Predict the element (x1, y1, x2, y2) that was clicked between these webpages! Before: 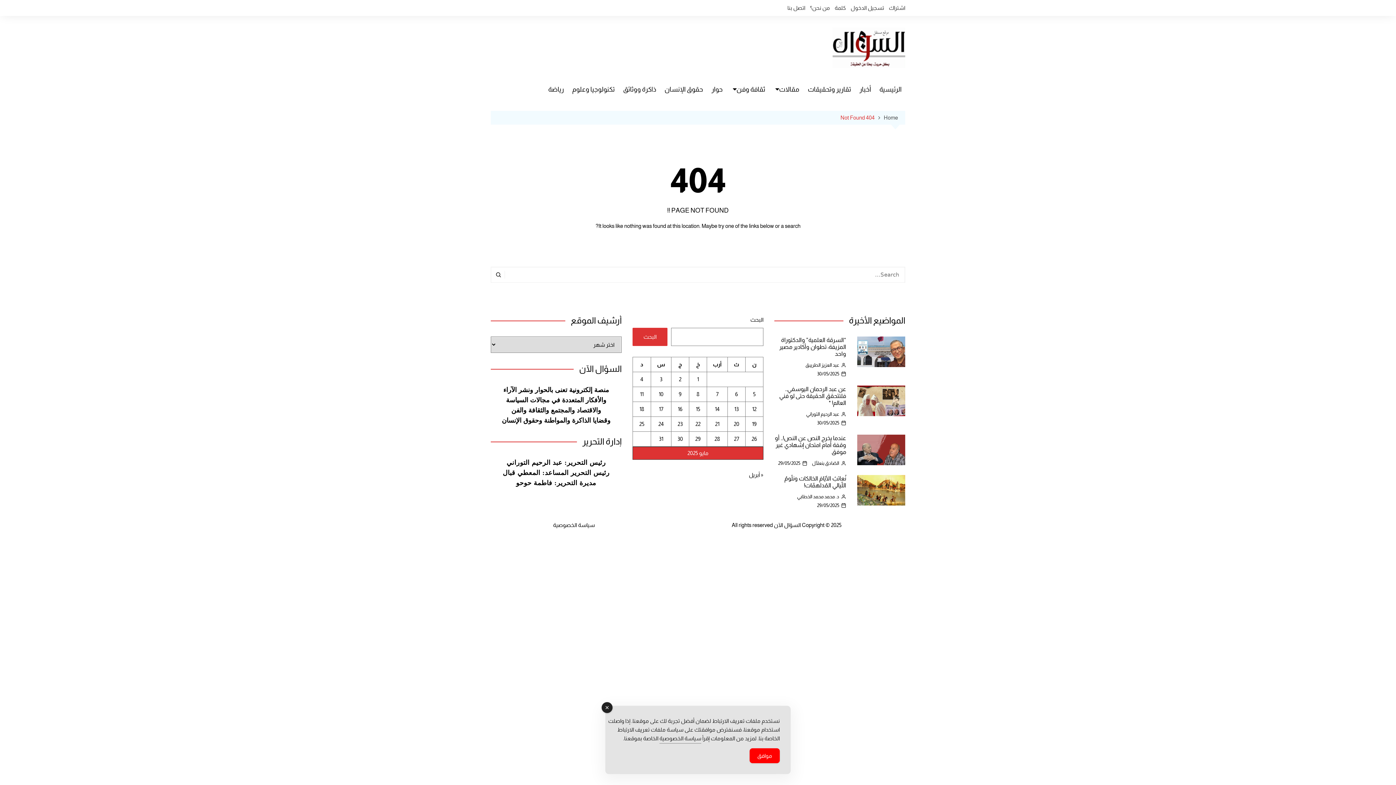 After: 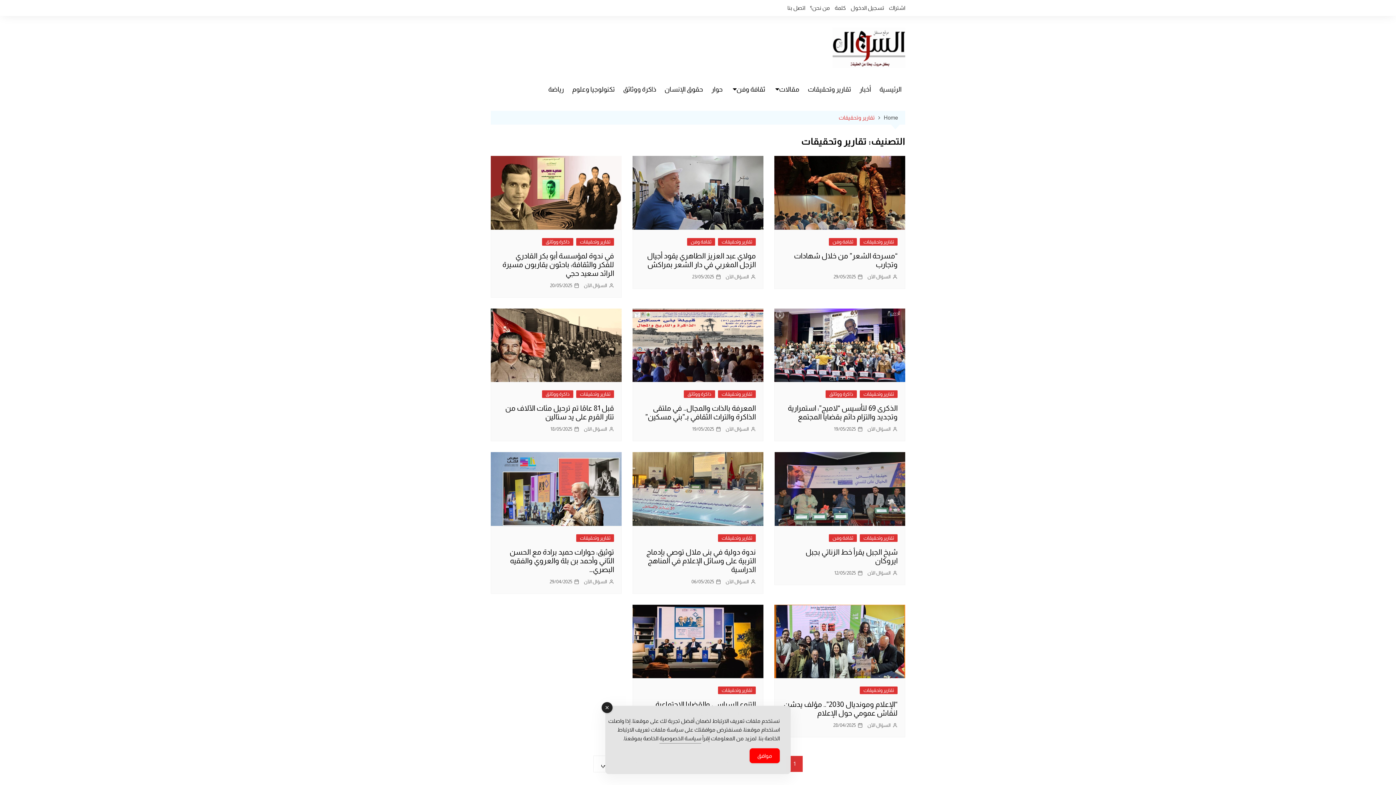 Action: label: تقارير وتحقيقات bbox: (804, 78, 854, 100)